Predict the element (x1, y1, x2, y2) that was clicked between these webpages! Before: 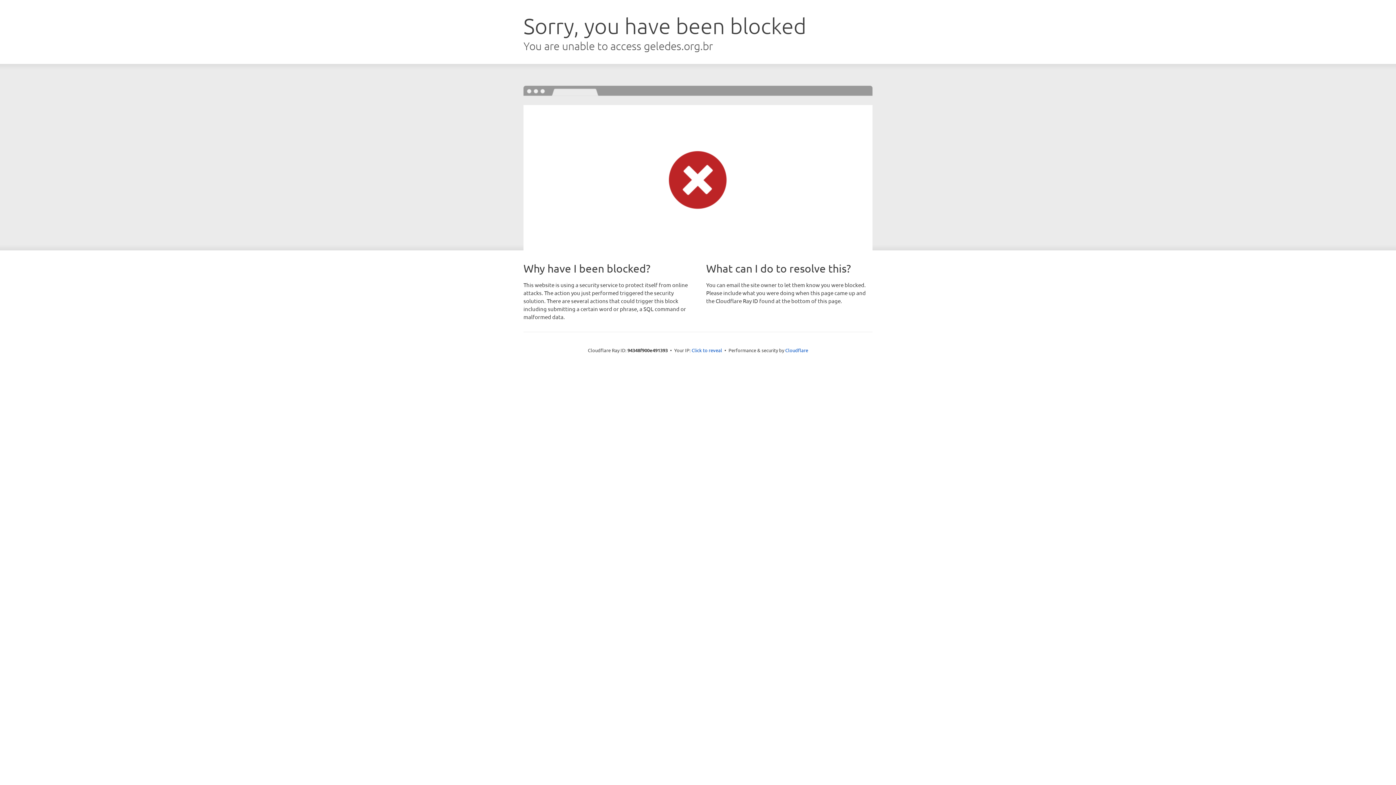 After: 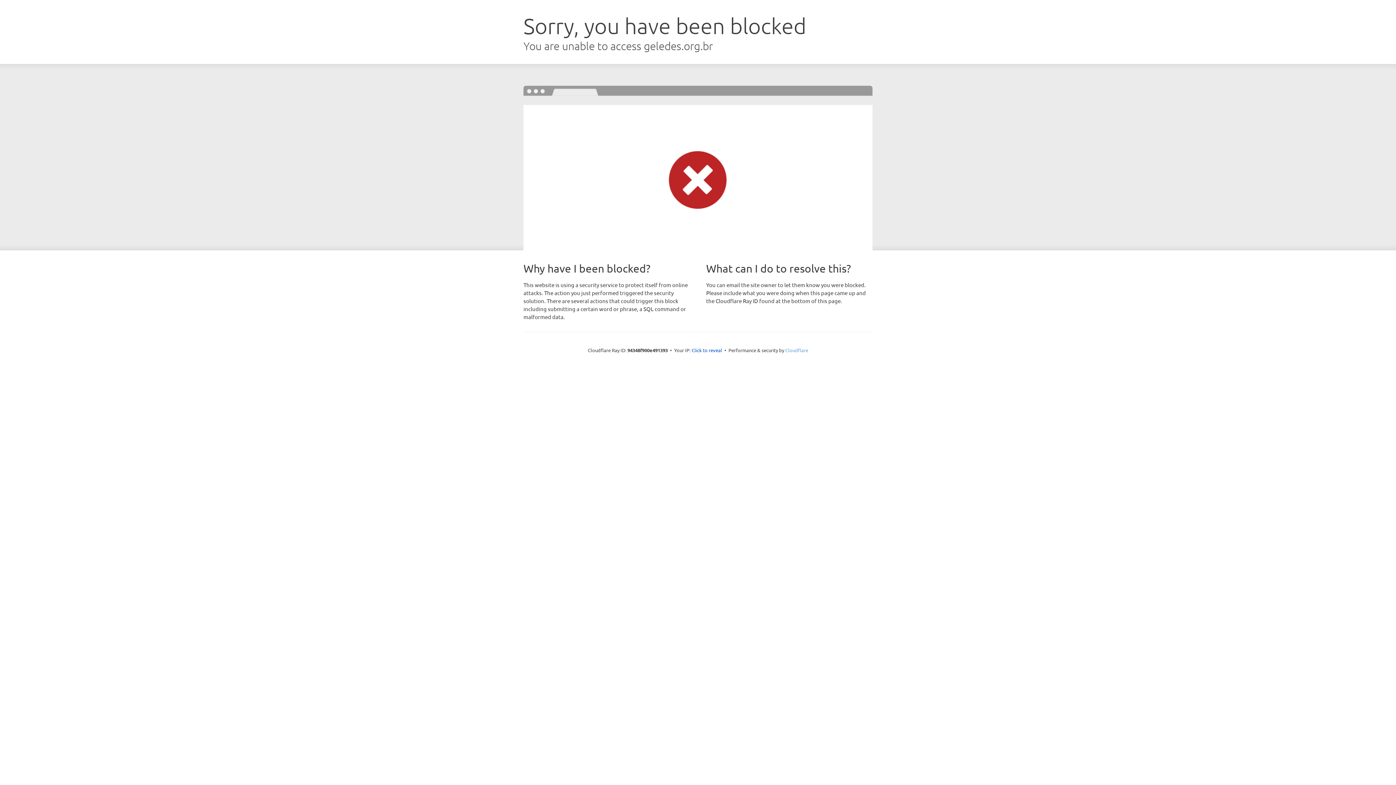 Action: bbox: (785, 347, 808, 353) label: Cloudflare